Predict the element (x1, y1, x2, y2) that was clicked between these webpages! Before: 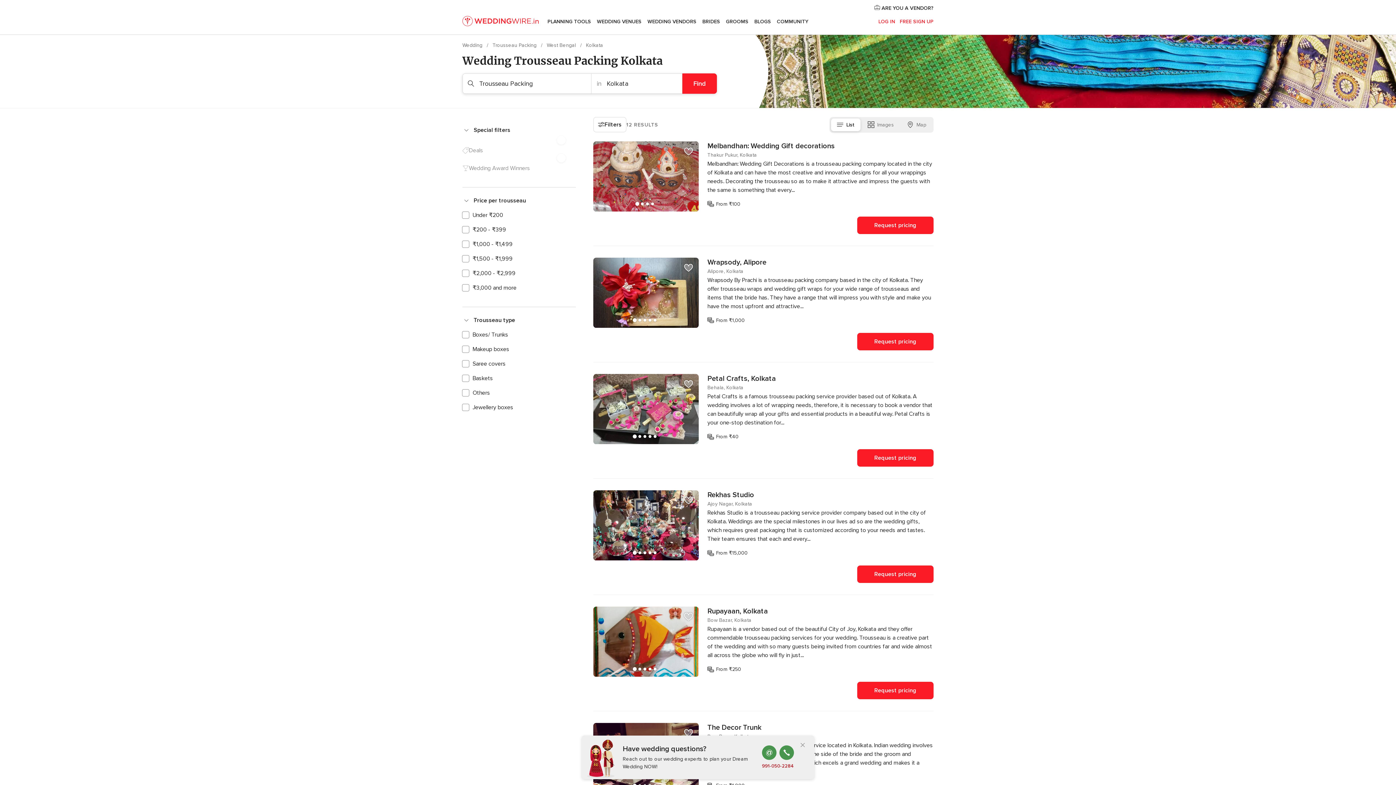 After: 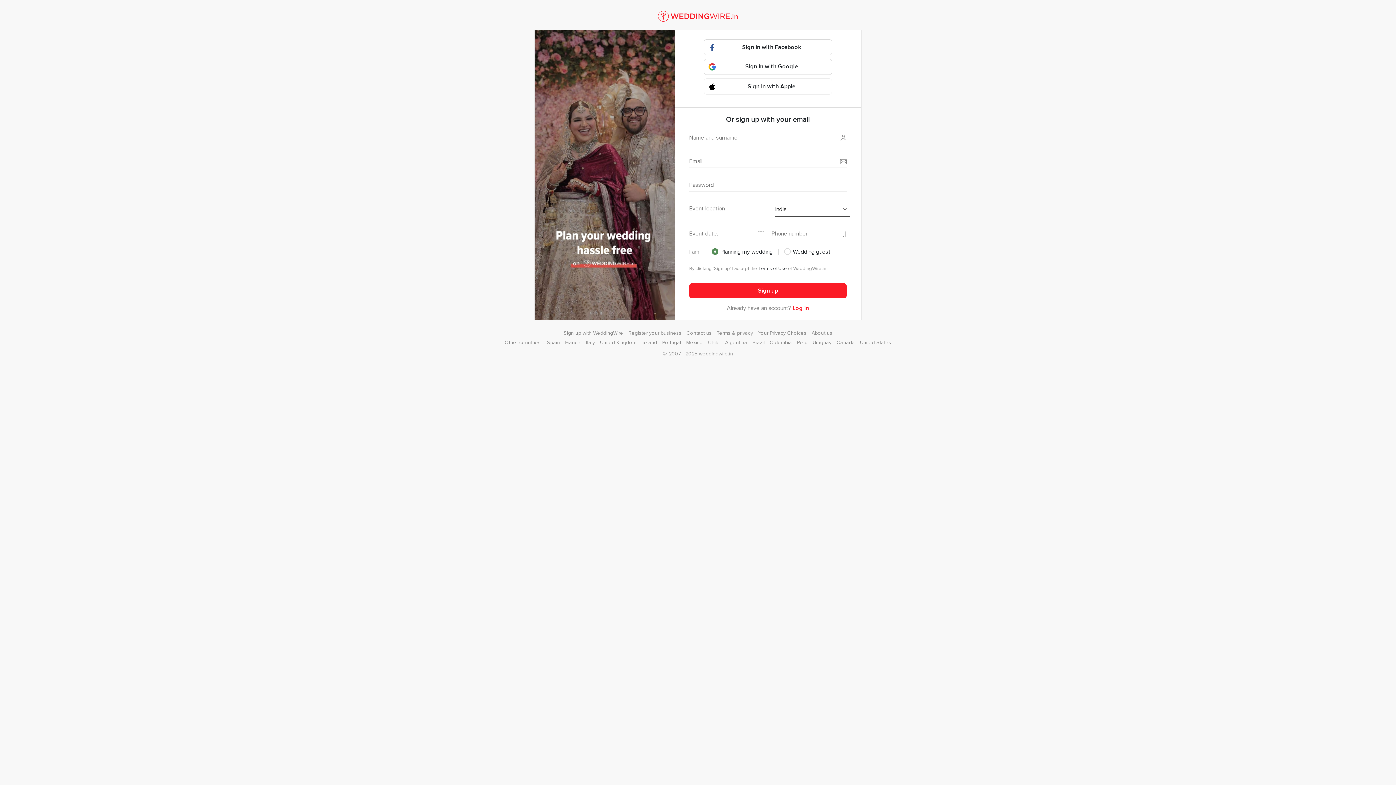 Action: label: FREE SIGN UP bbox: (900, 18, 933, 24)